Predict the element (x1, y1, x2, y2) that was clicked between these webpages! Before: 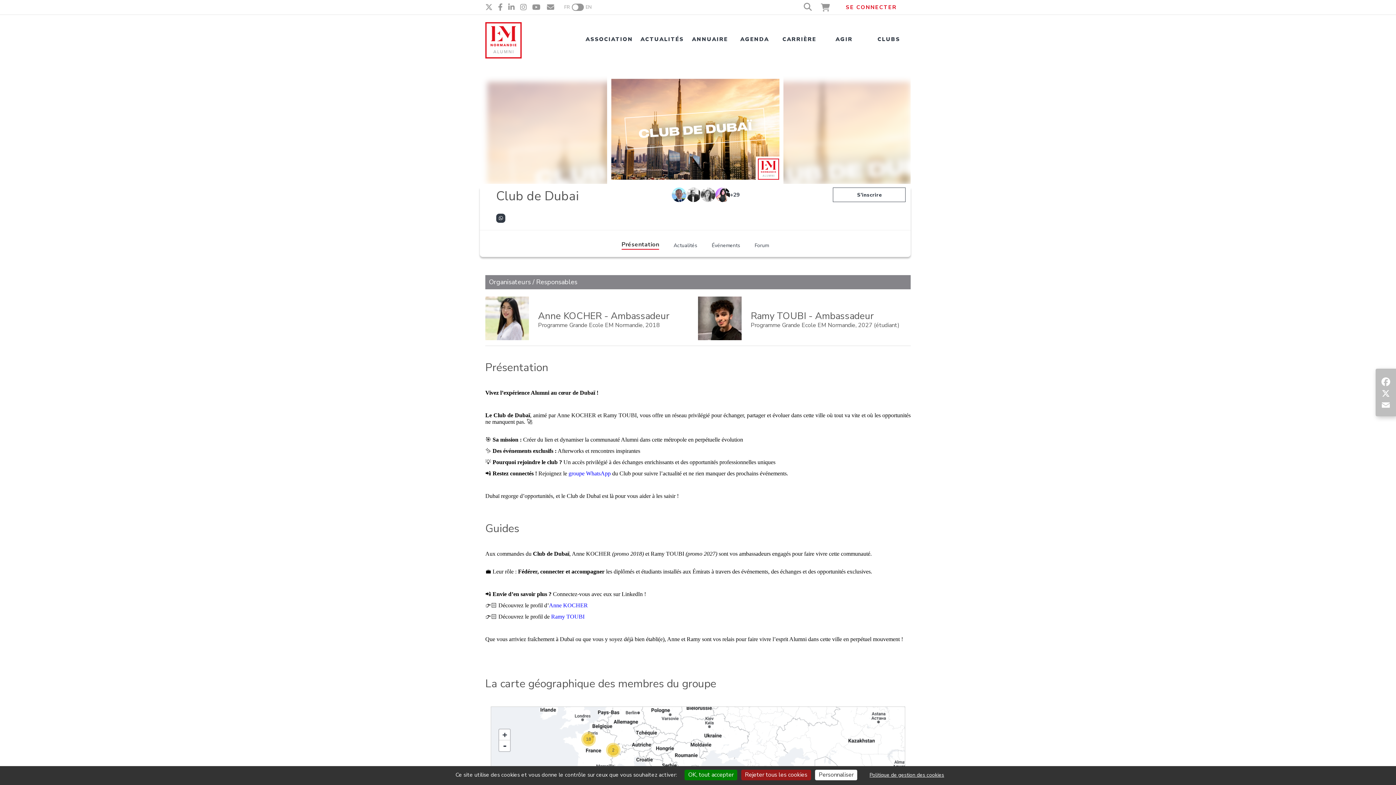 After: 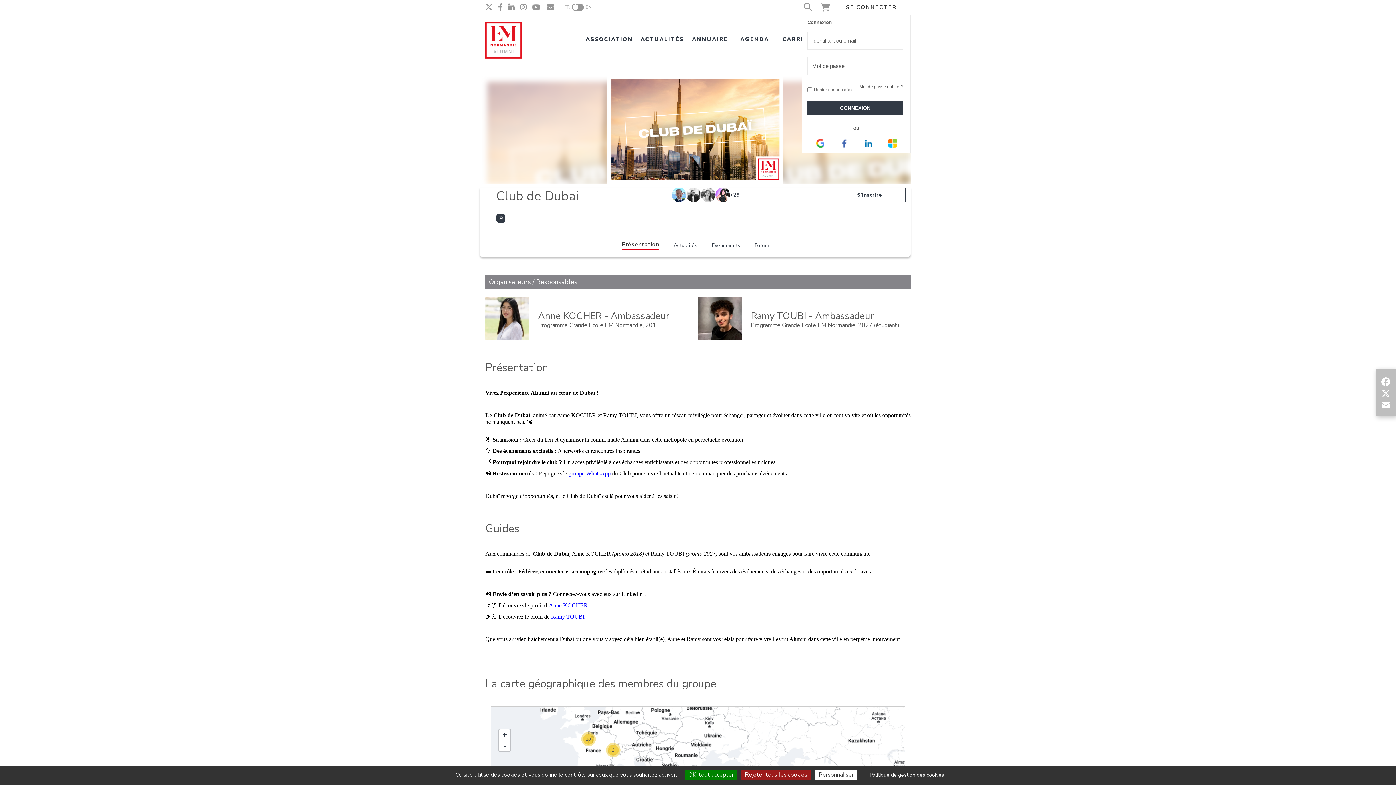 Action: label: SE CONNECTER bbox: (832, 0, 910, 14)